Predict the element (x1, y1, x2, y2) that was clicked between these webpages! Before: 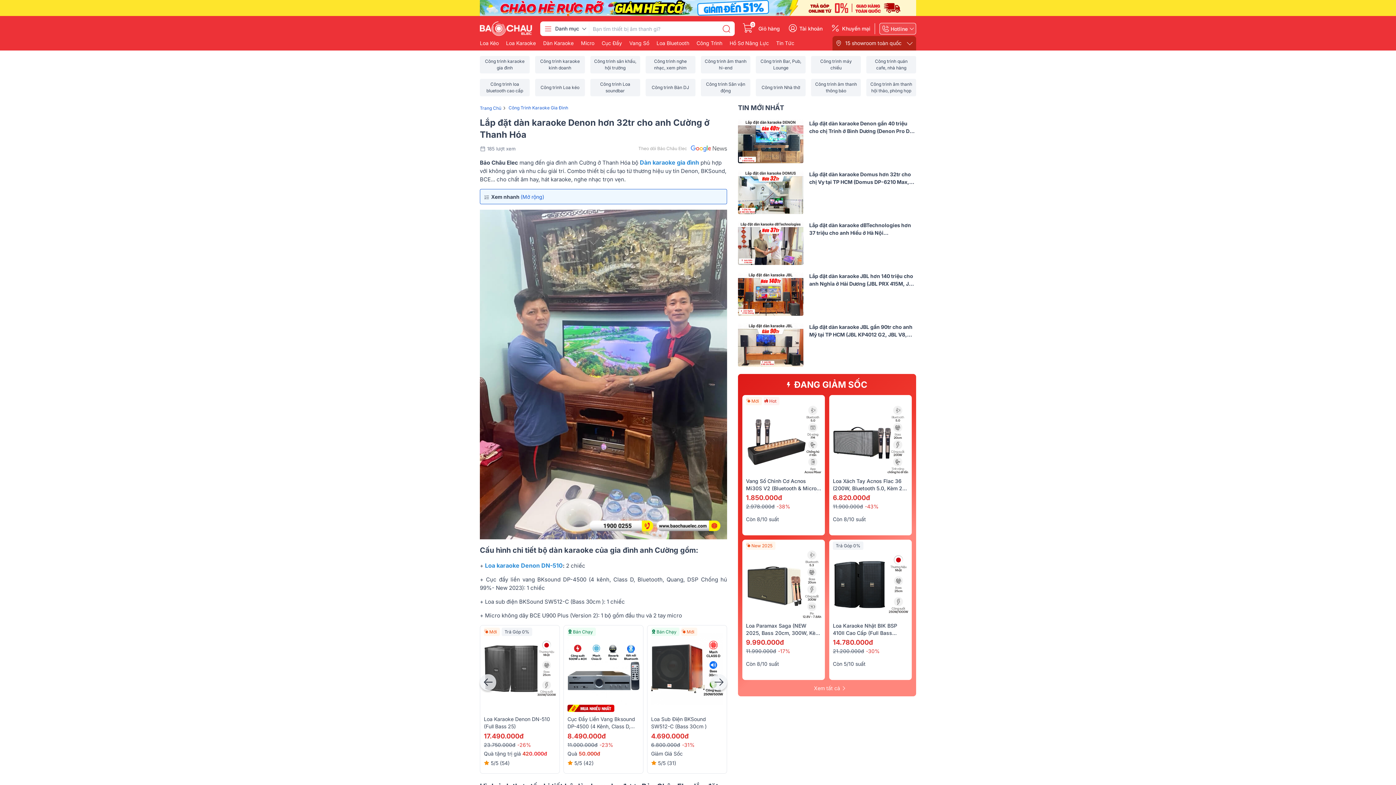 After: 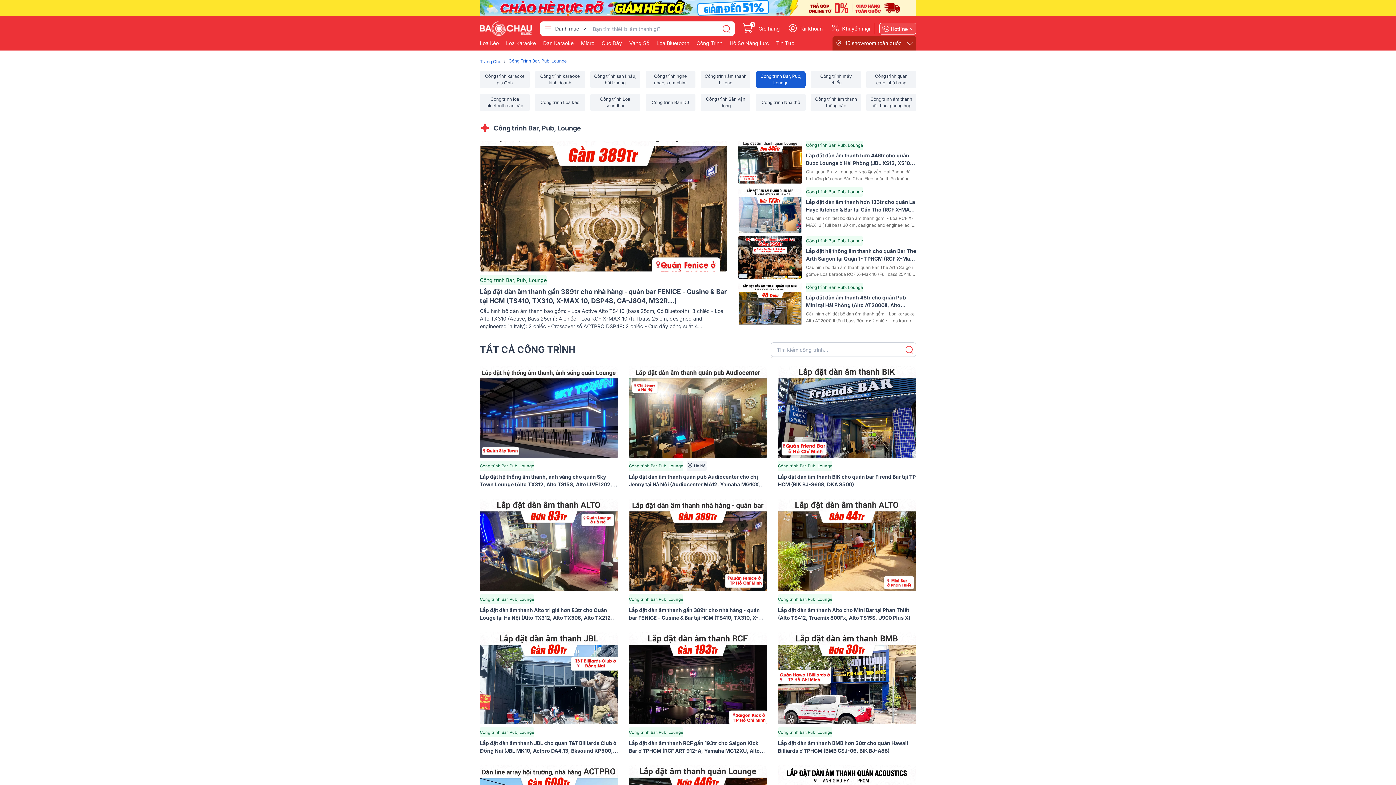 Action: bbox: (756, 56, 805, 73) label: Công trình Bar, Pub, Lounge